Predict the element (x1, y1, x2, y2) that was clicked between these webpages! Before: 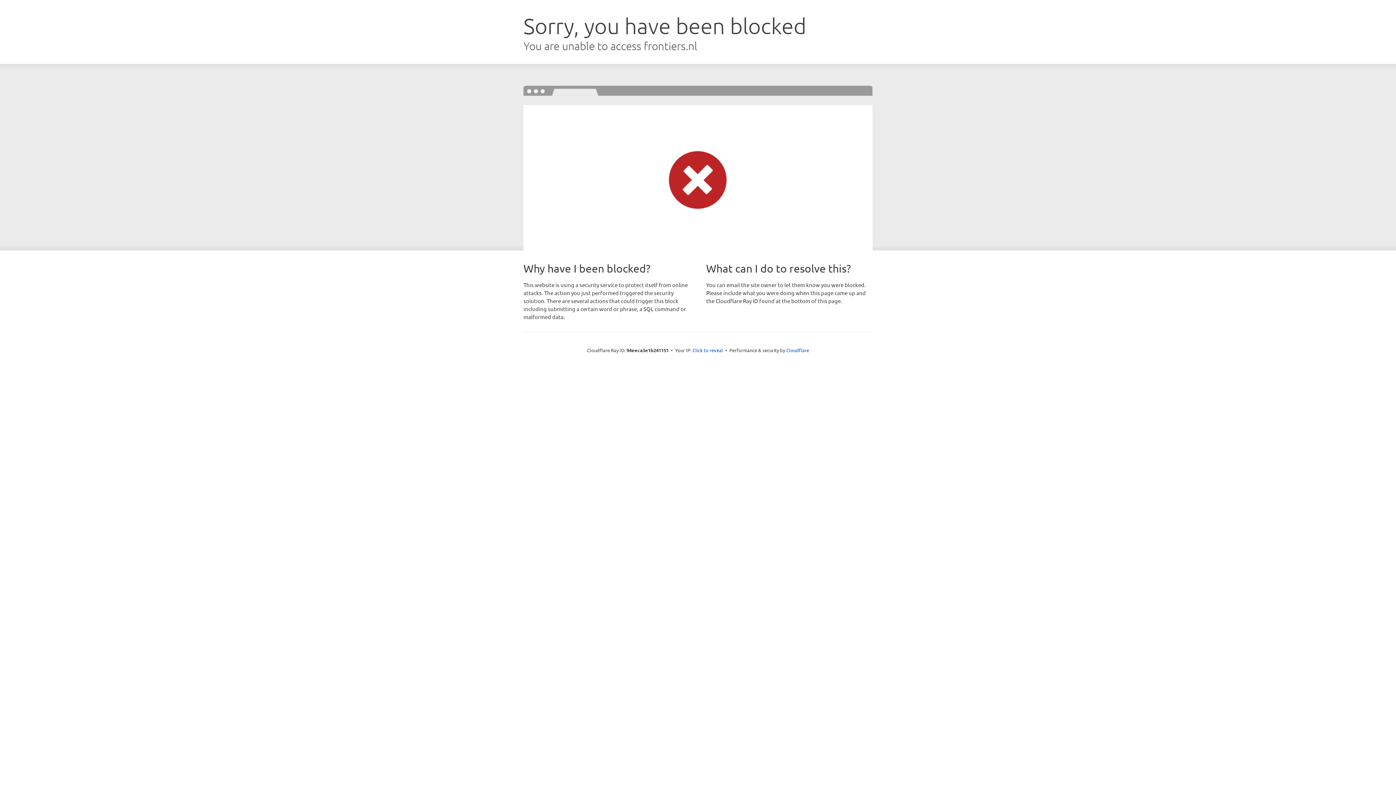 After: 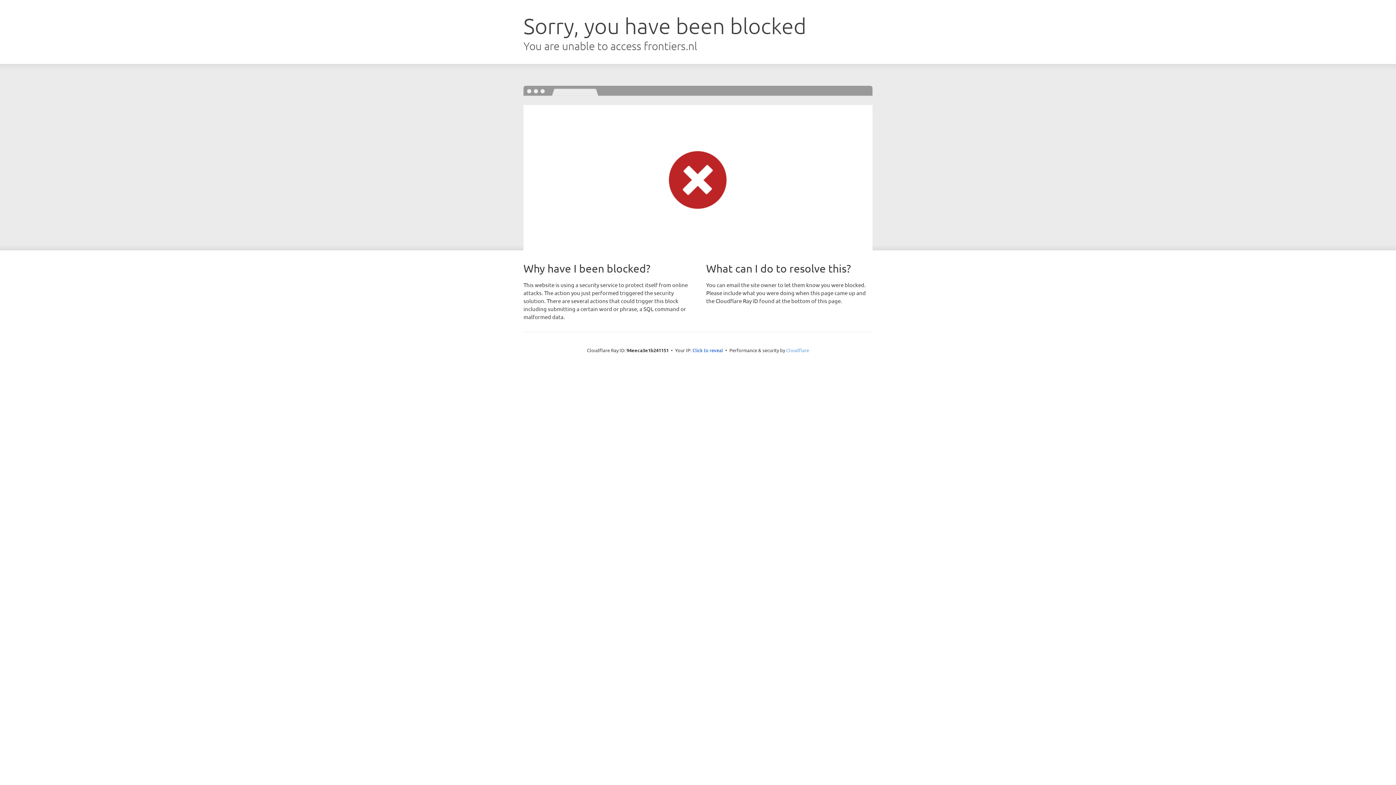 Action: bbox: (786, 347, 809, 353) label: Cloudflare